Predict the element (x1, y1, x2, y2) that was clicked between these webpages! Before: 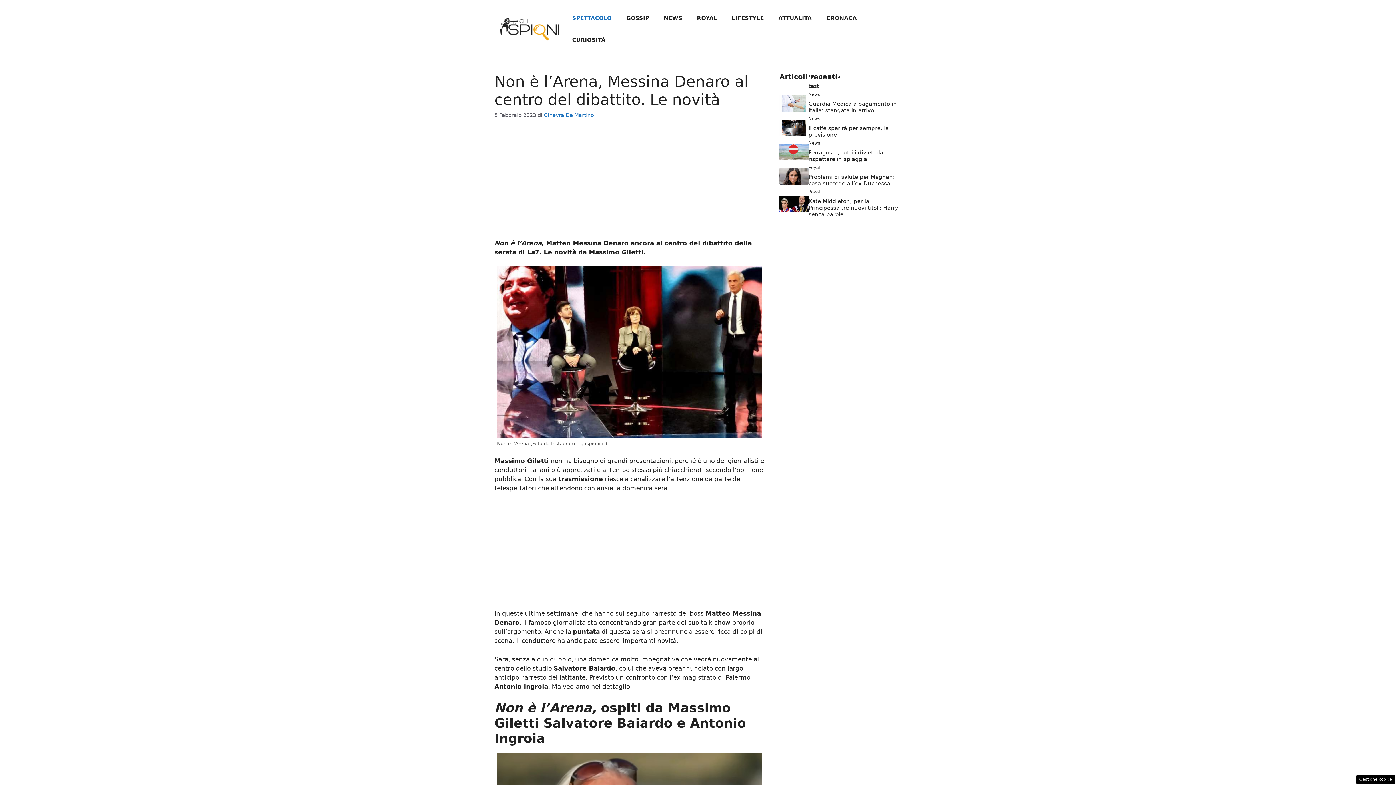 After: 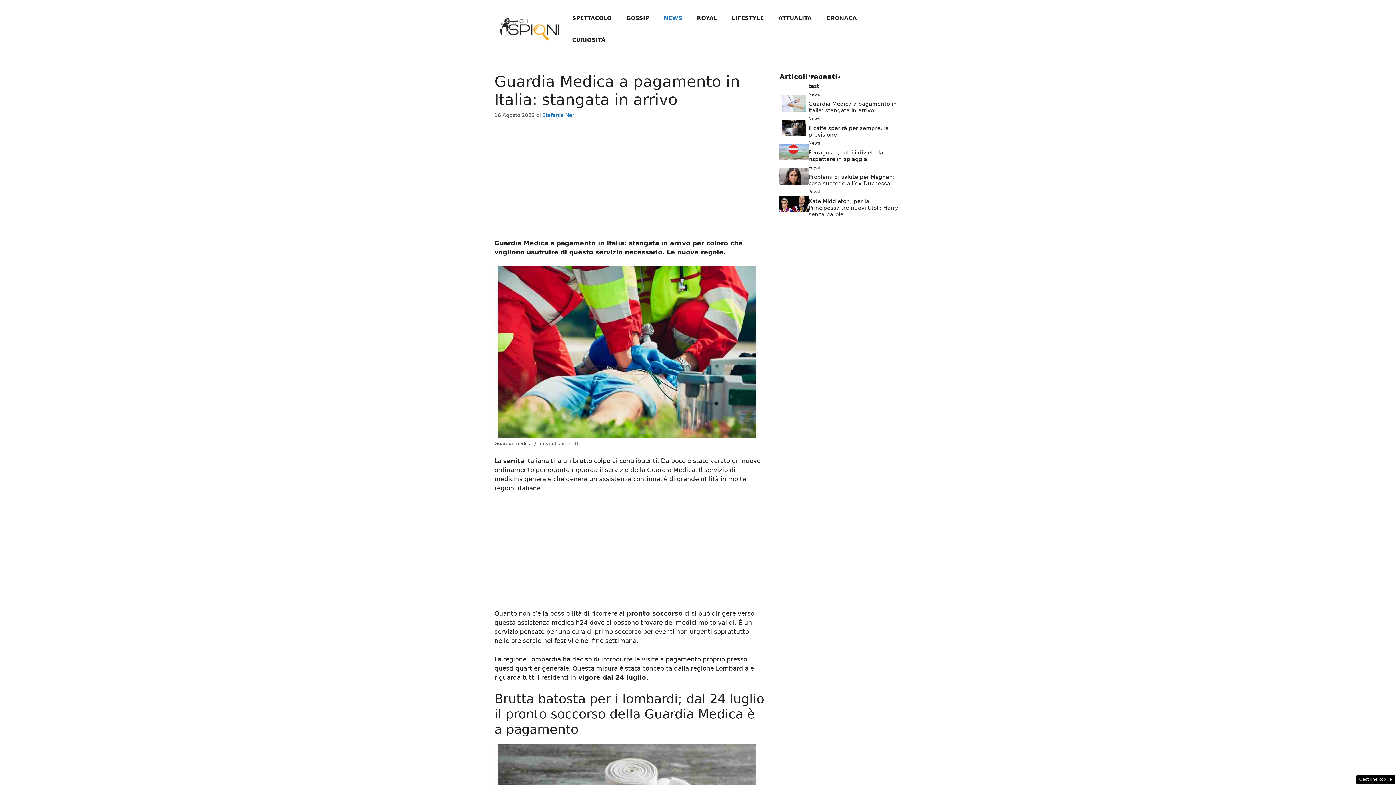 Action: bbox: (779, 99, 808, 106)